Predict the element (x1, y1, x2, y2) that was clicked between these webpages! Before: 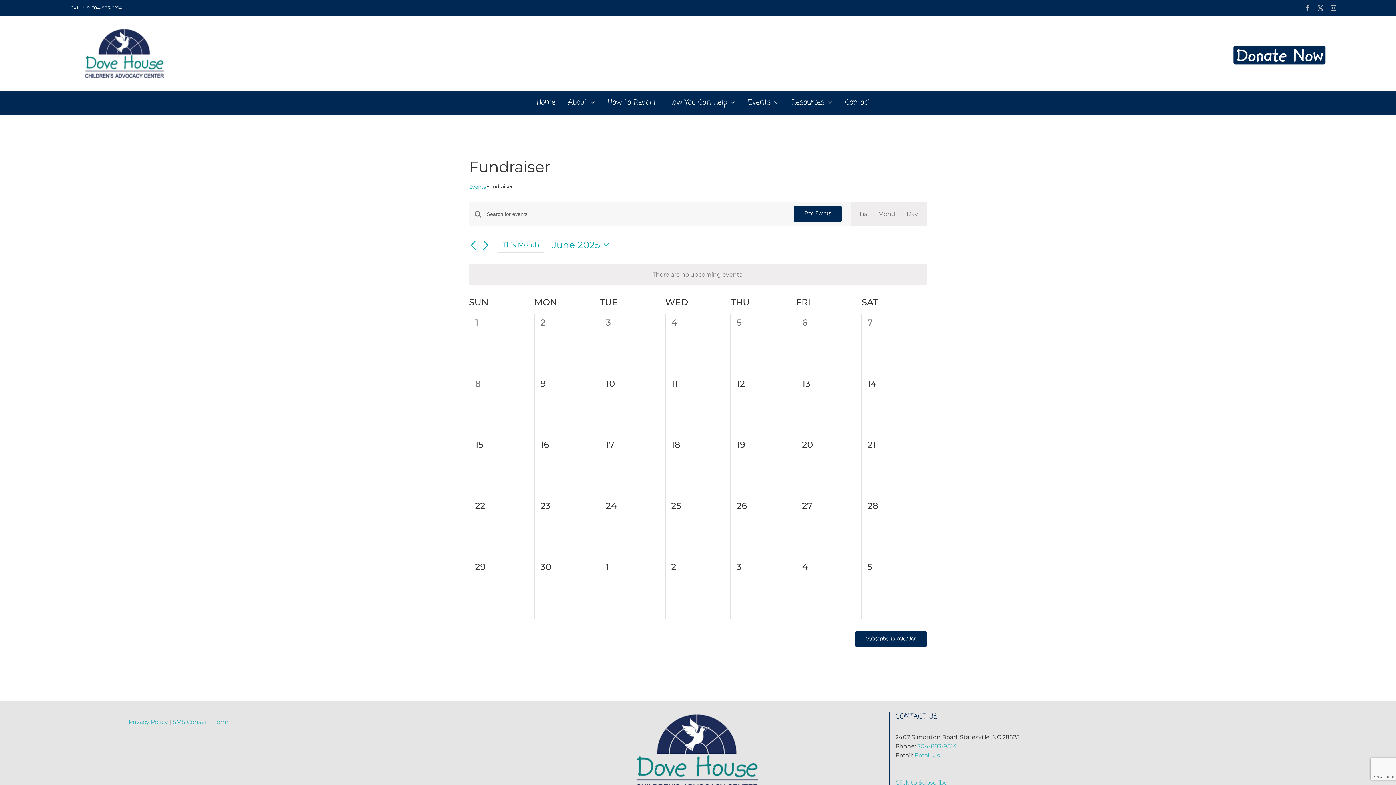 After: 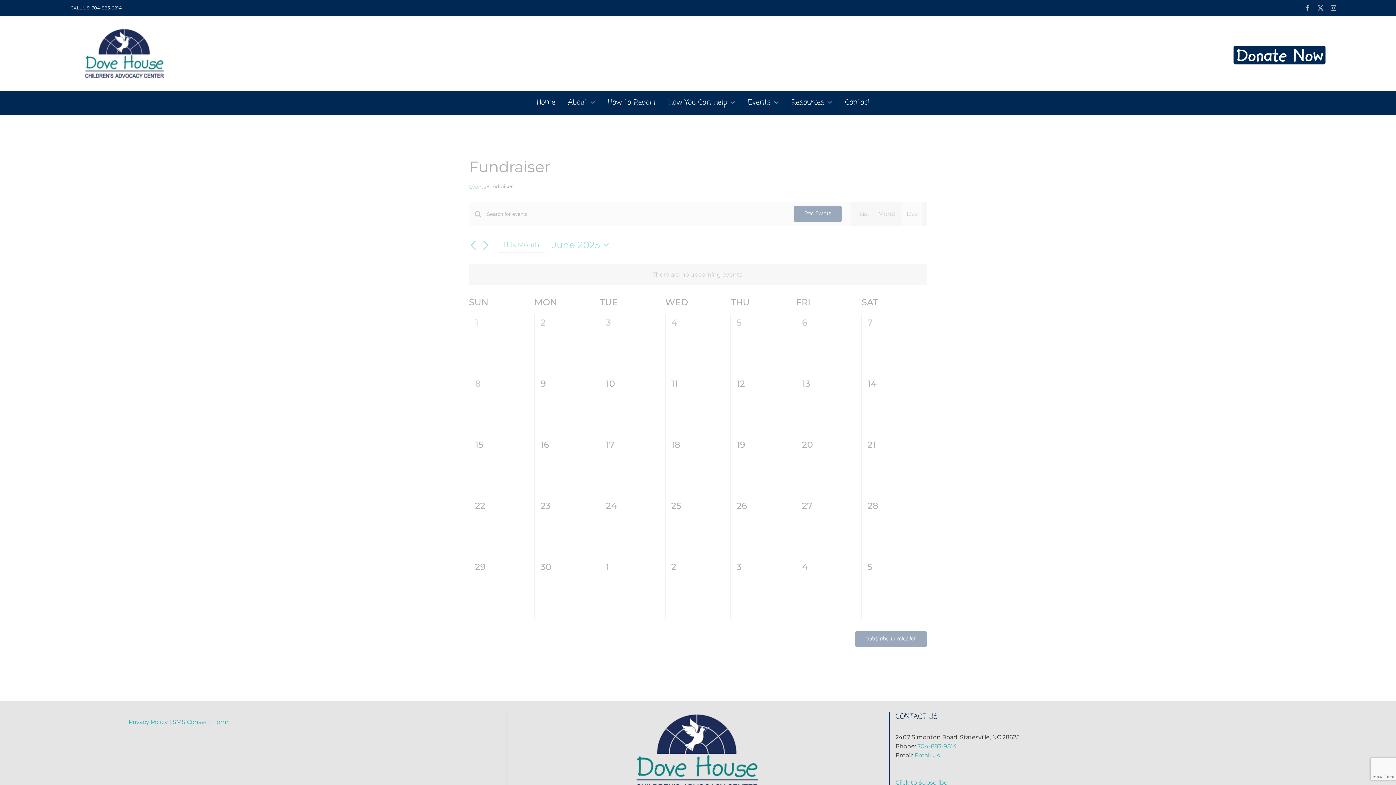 Action: label: Display Events in Day View bbox: (906, 202, 918, 225)